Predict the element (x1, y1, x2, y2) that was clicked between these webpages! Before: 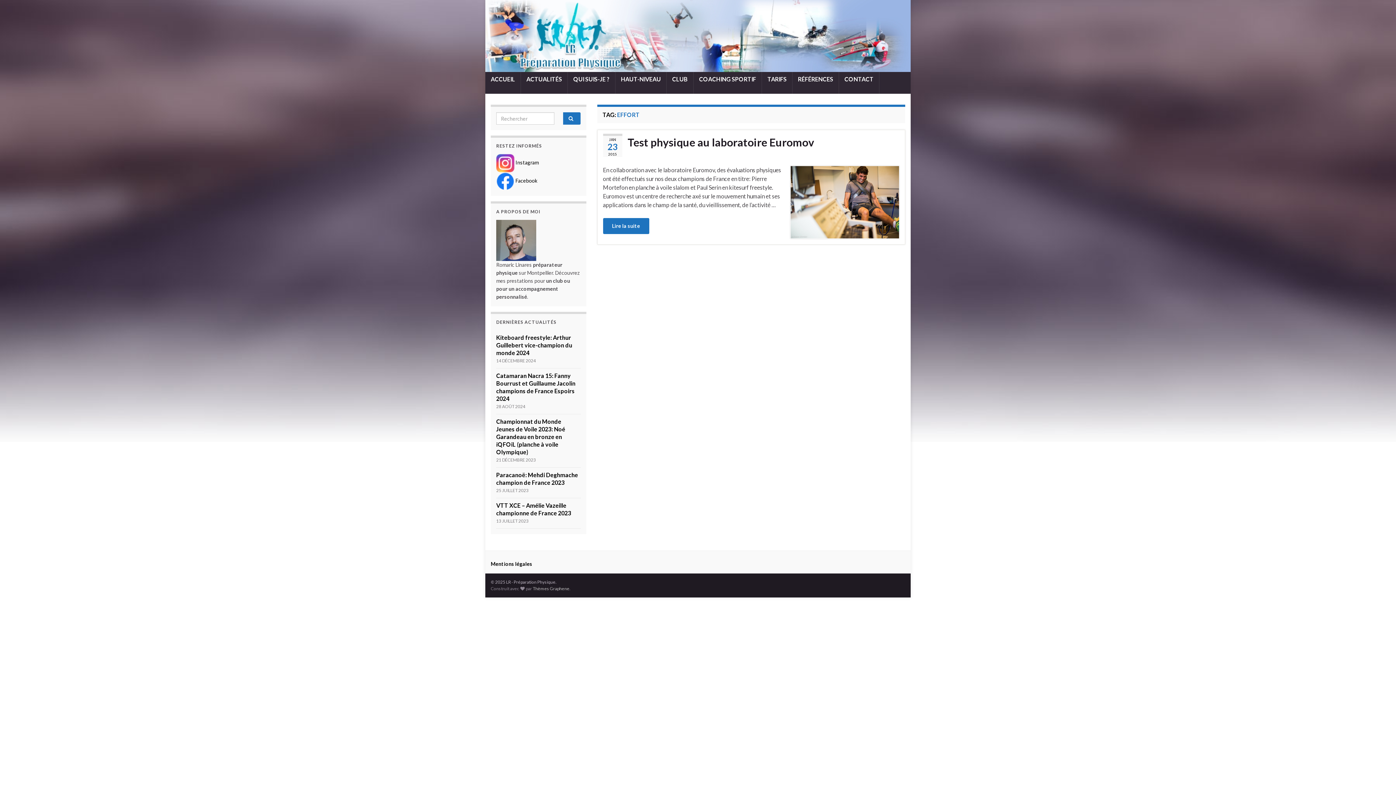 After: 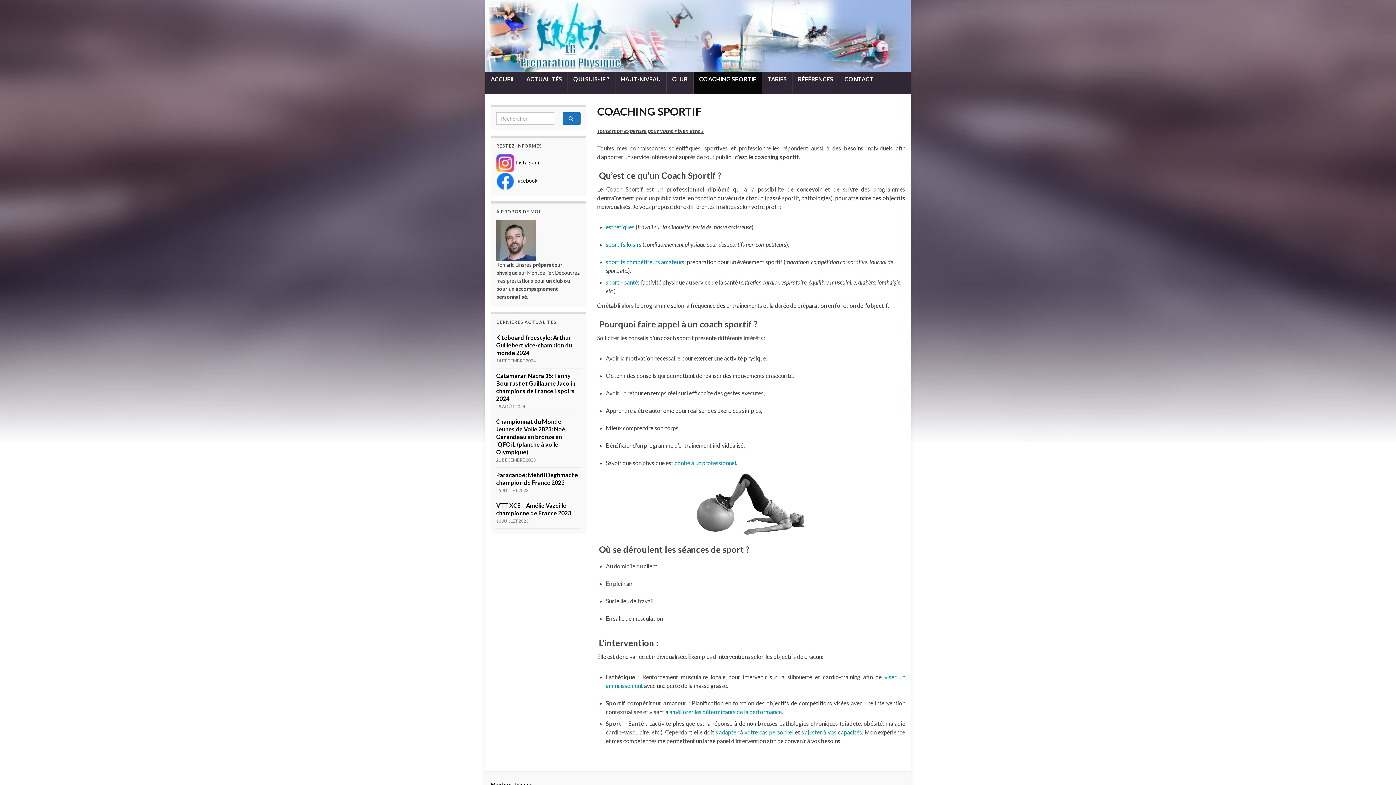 Action: label: COACHING SPORTIF bbox: (693, 72, 761, 93)